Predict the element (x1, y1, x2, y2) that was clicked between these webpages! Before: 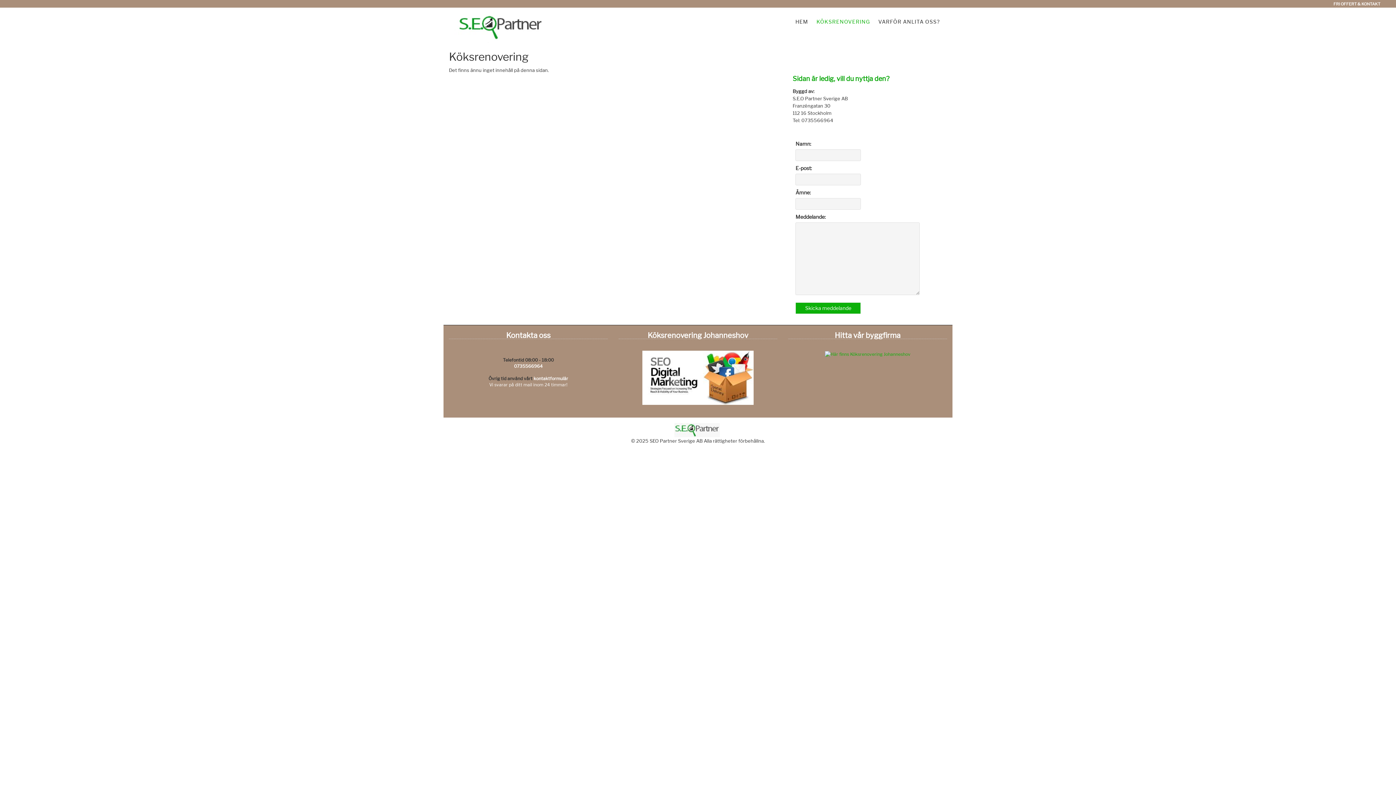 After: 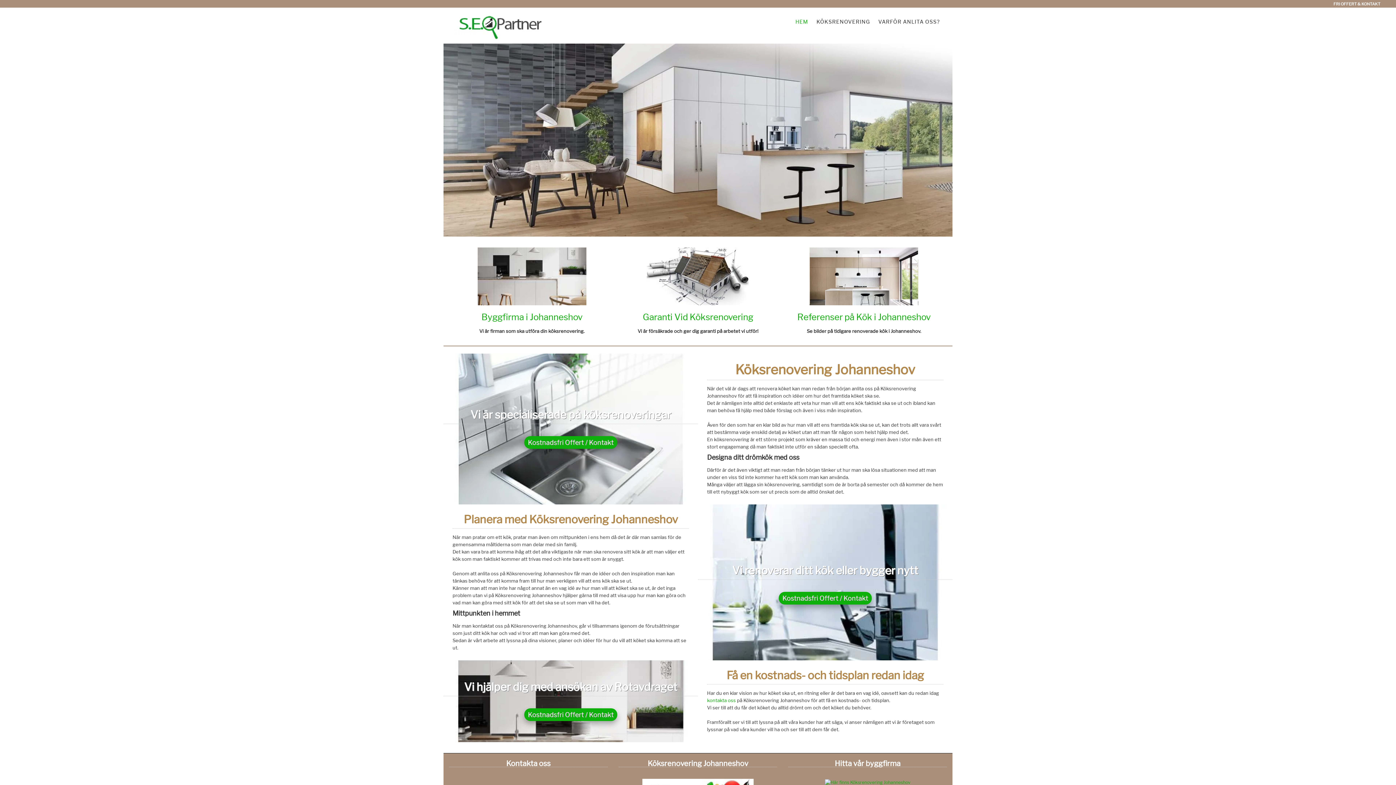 Action: bbox: (454, 0, 690, 44)